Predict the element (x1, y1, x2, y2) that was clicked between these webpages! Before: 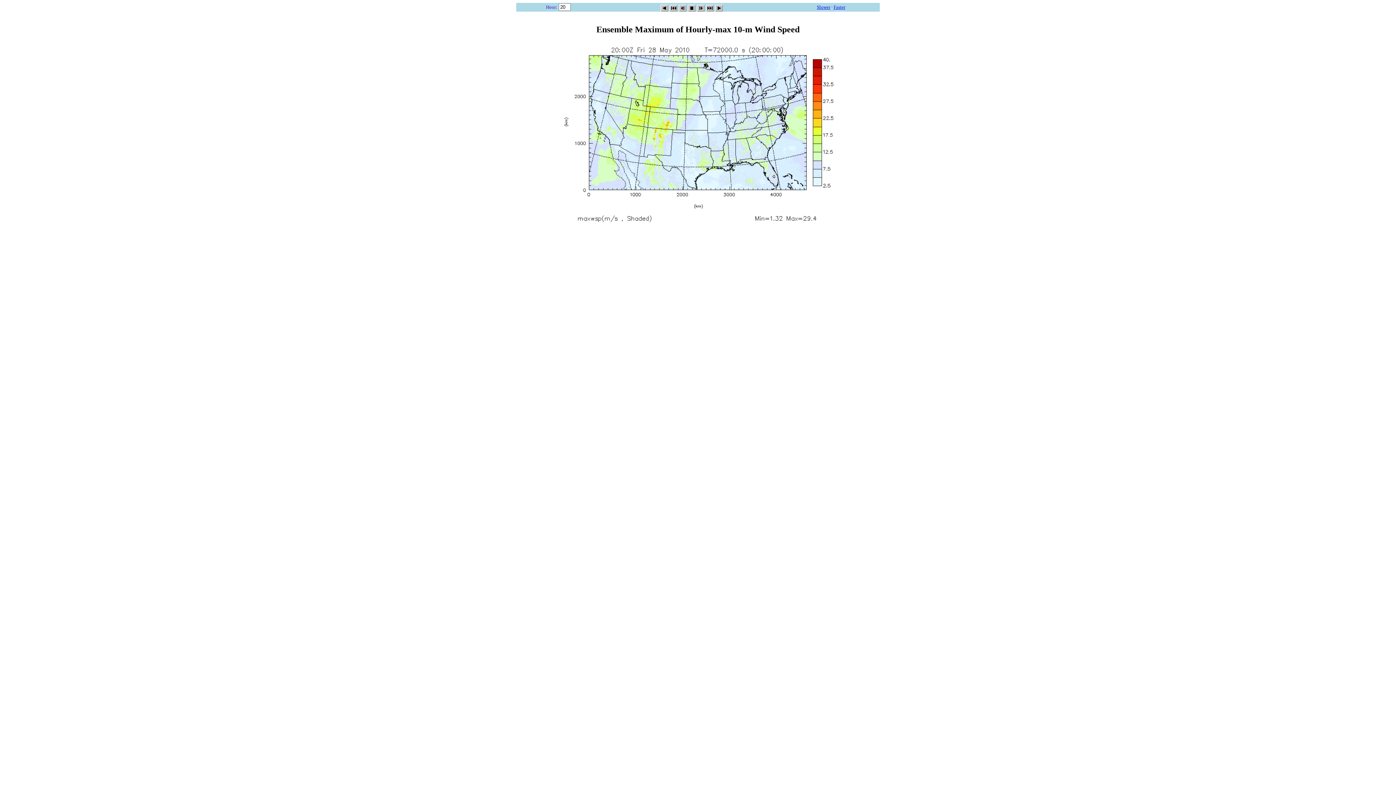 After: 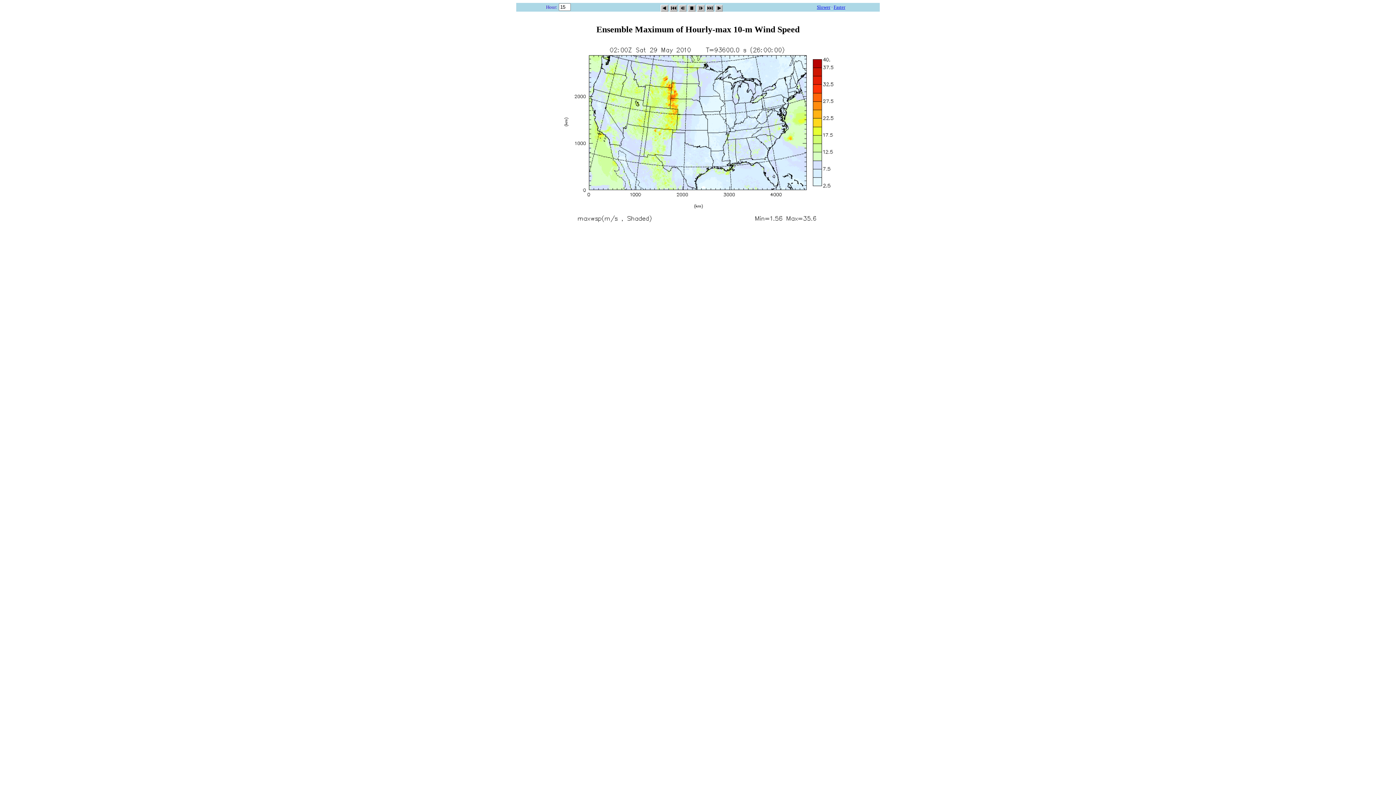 Action: bbox: (715, 2, 722, 9)